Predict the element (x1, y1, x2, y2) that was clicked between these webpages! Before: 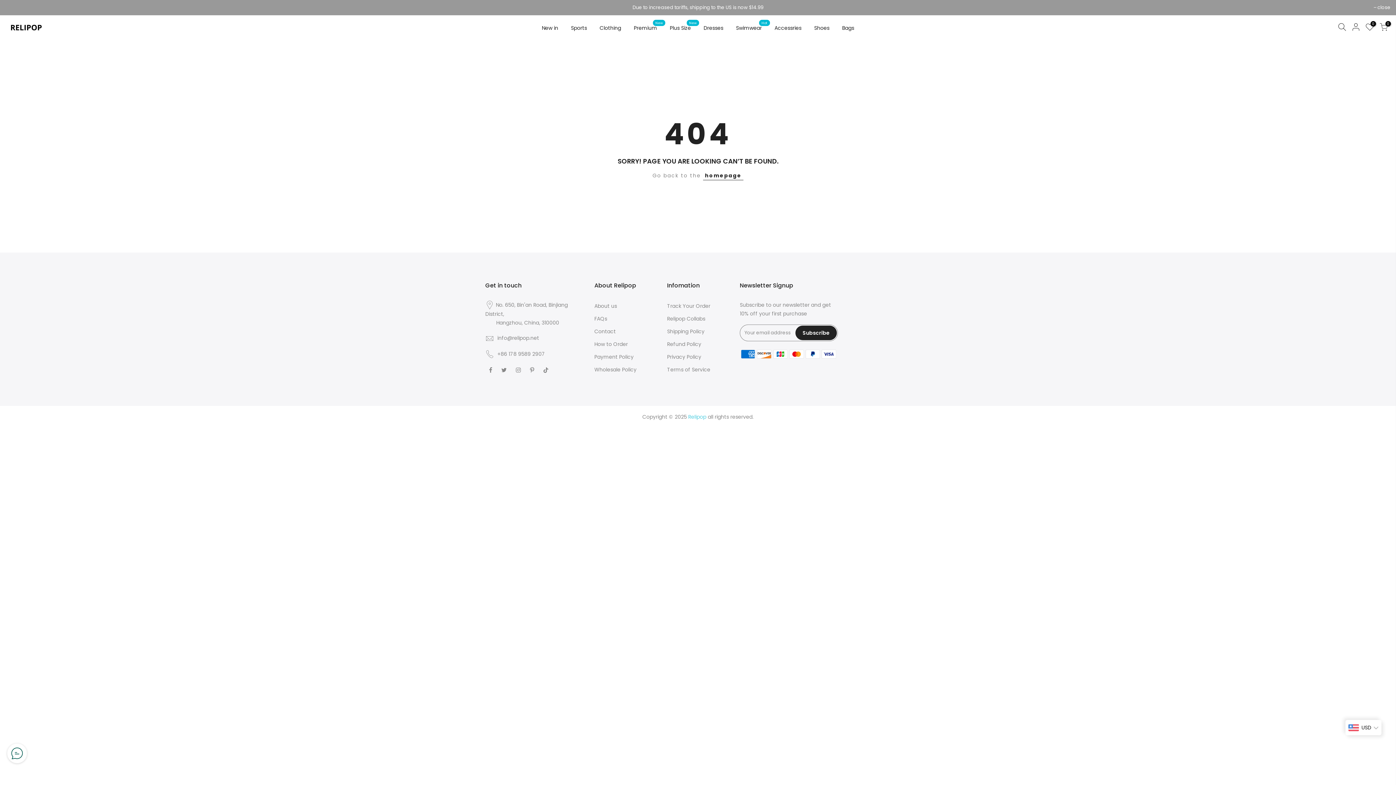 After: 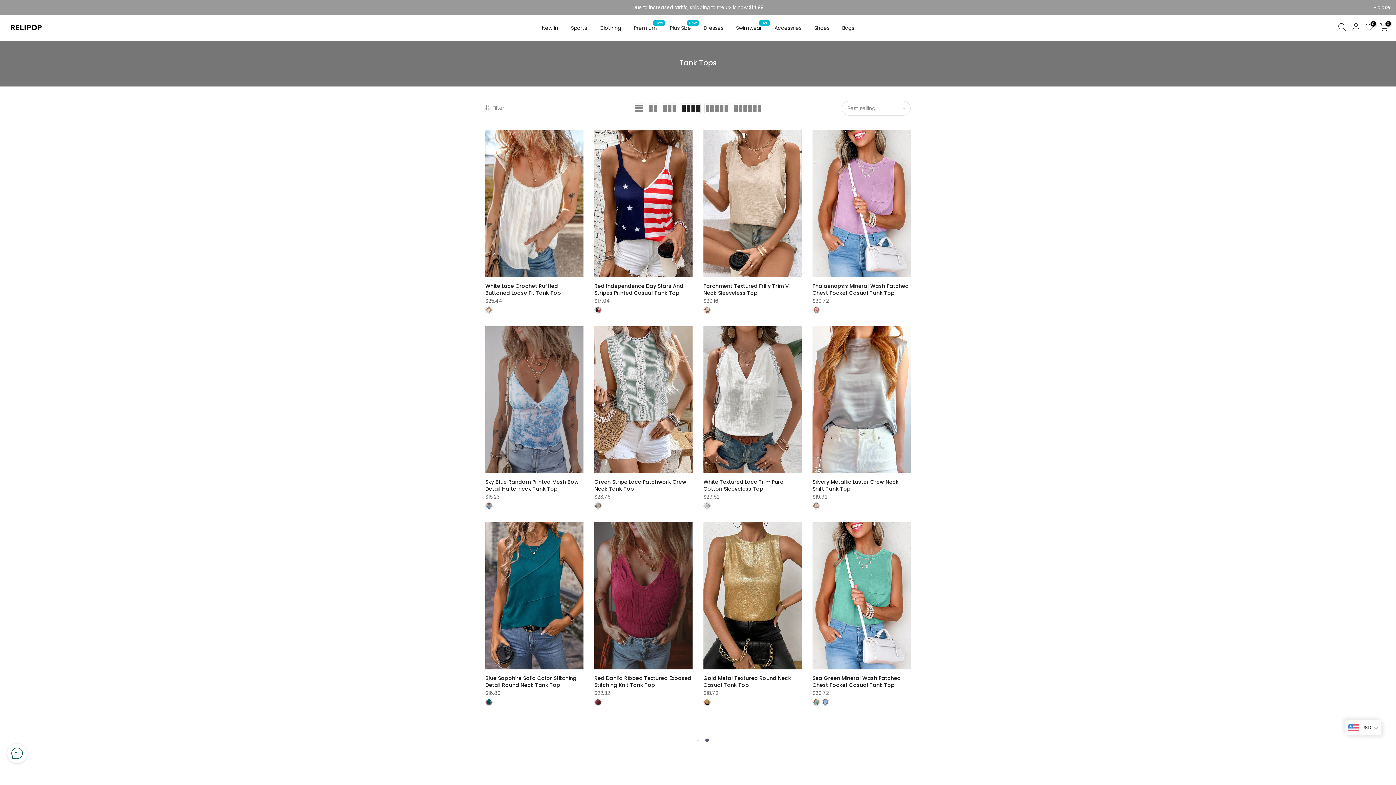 Action: label: Clothing bbox: (593, 15, 627, 40)